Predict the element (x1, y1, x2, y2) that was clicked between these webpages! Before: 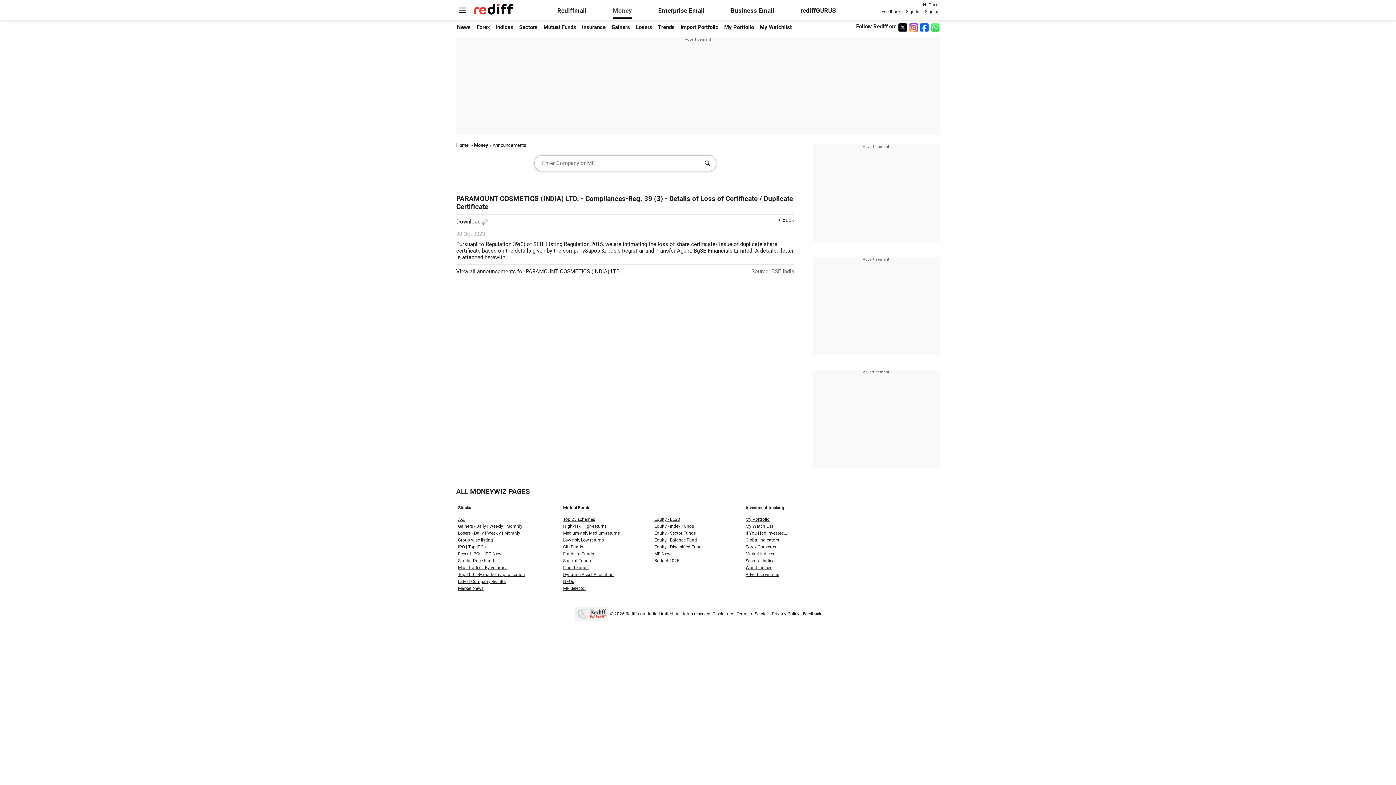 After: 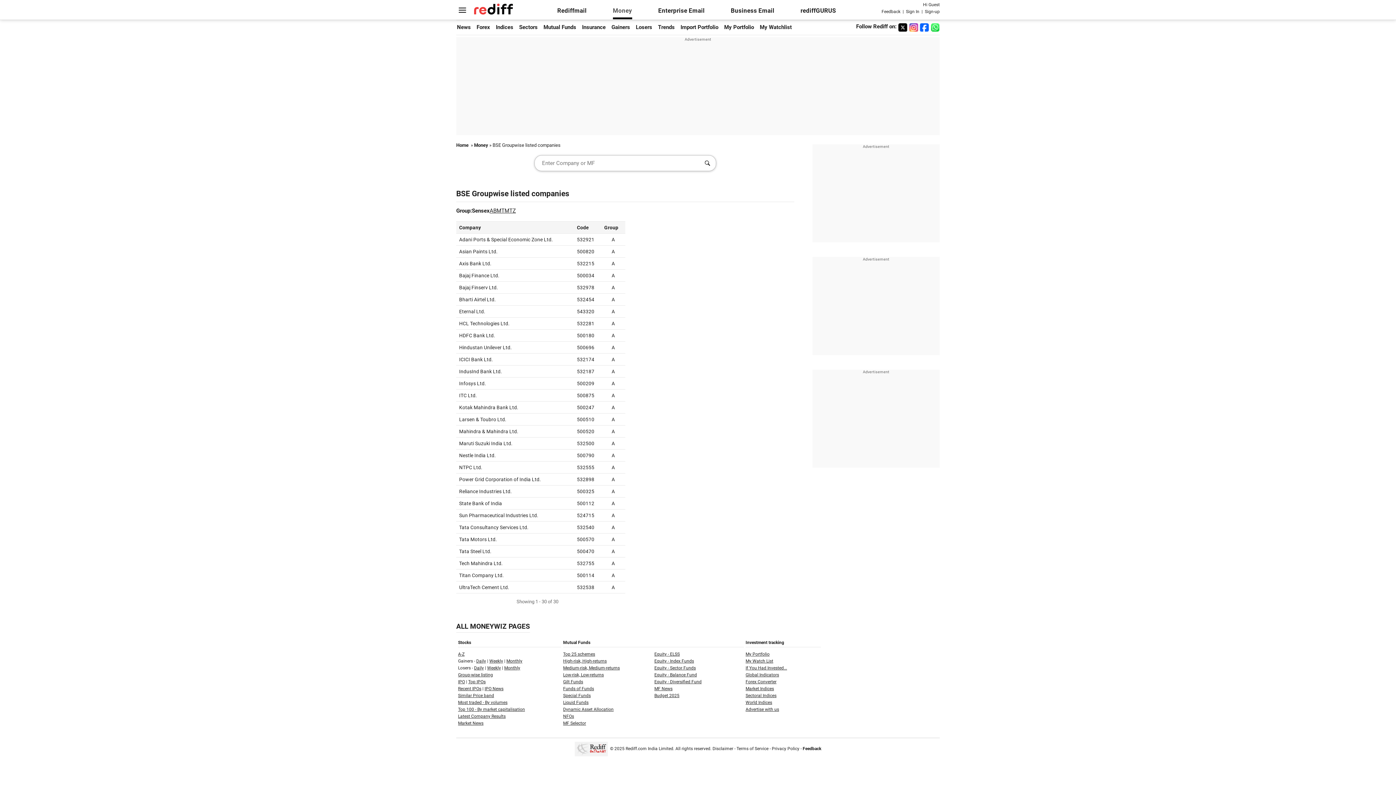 Action: bbox: (458, 537, 493, 542) label: Group-wise listing